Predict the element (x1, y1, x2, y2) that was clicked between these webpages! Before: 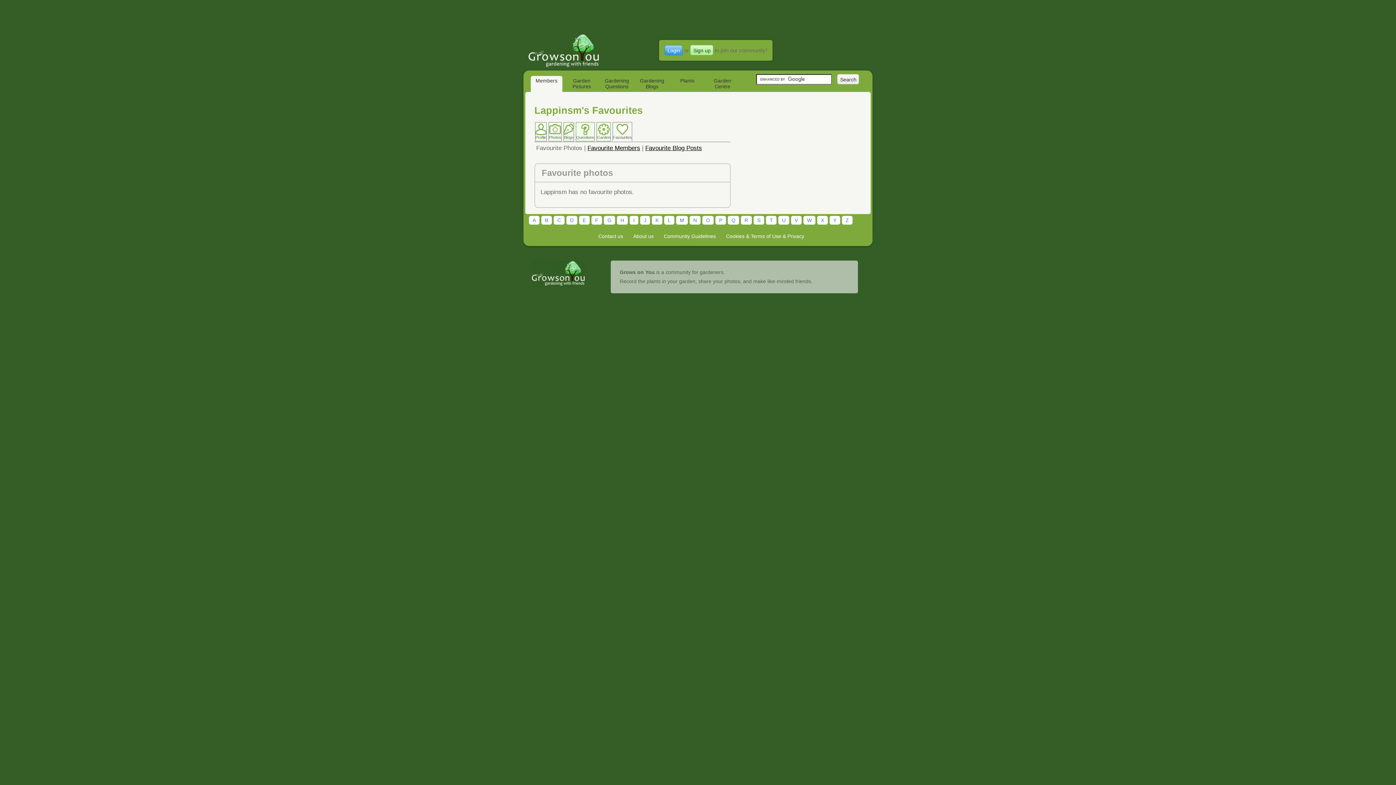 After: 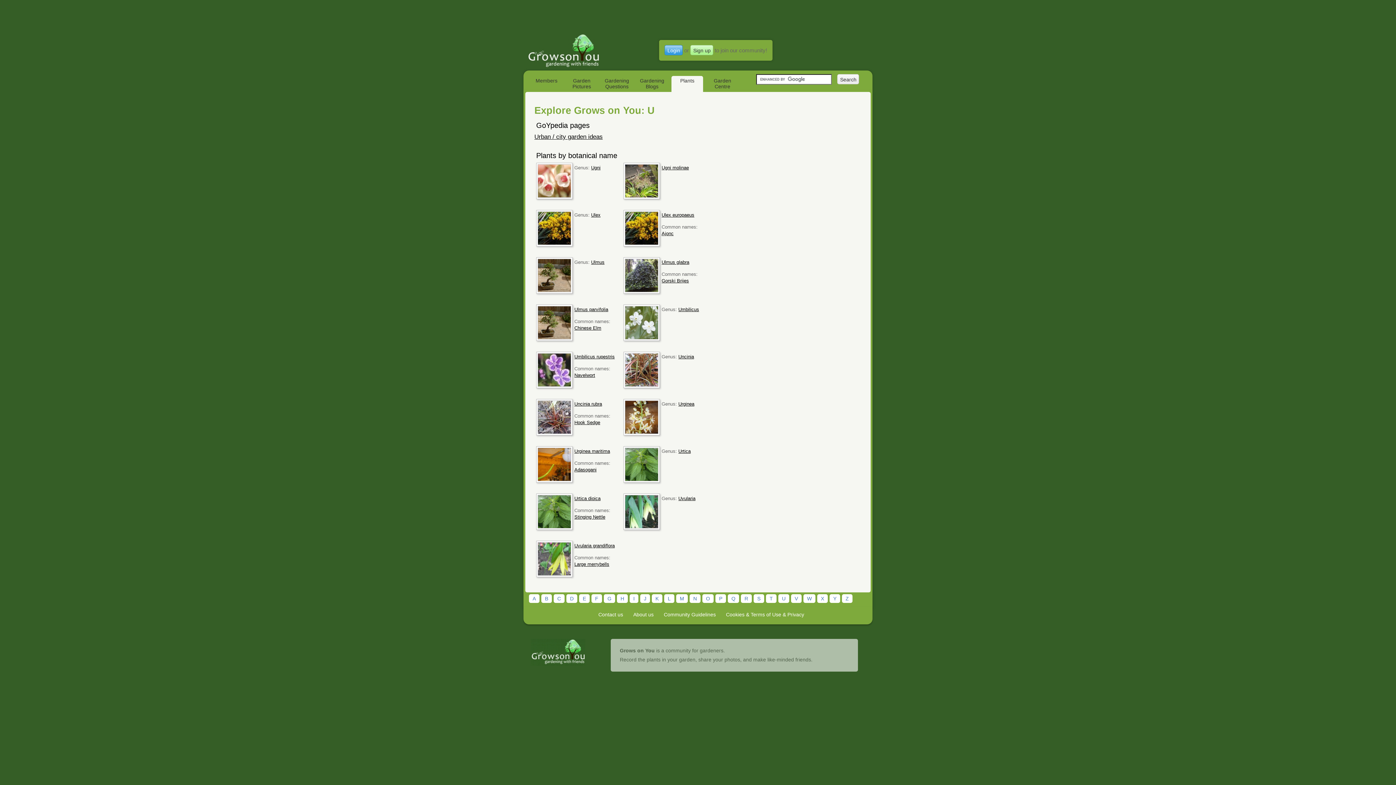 Action: label: U bbox: (778, 216, 789, 224)